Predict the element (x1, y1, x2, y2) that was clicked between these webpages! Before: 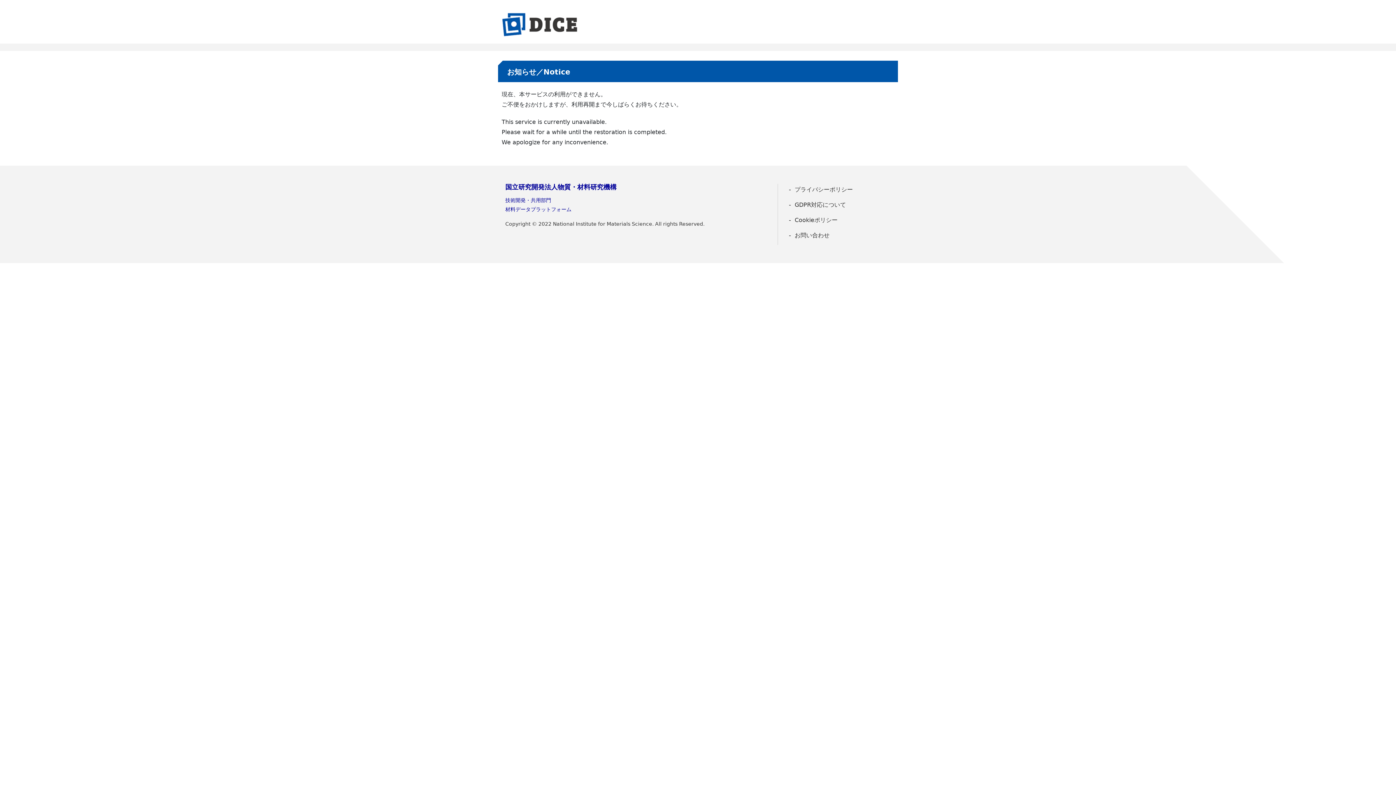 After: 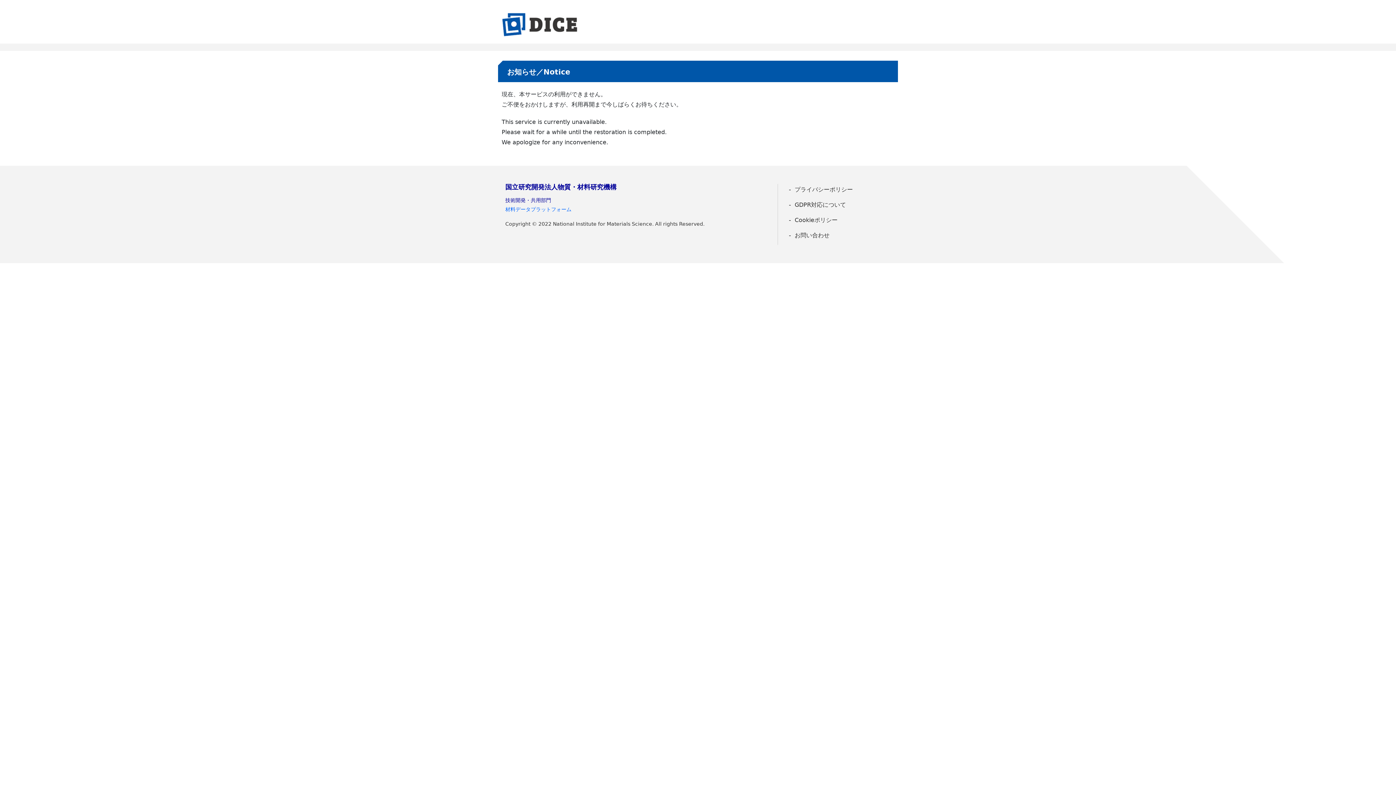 Action: bbox: (505, 206, 571, 212) label: 材料データプラットフォーム